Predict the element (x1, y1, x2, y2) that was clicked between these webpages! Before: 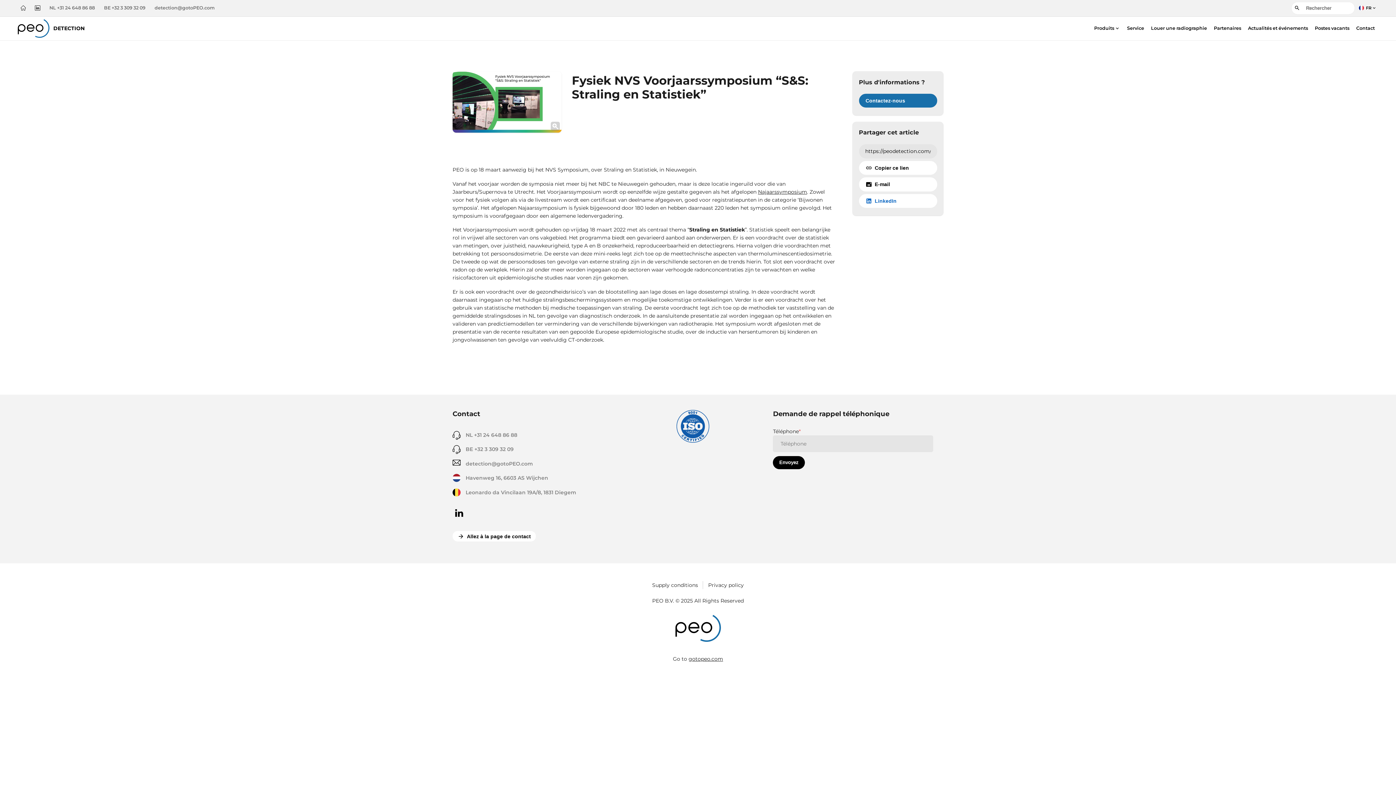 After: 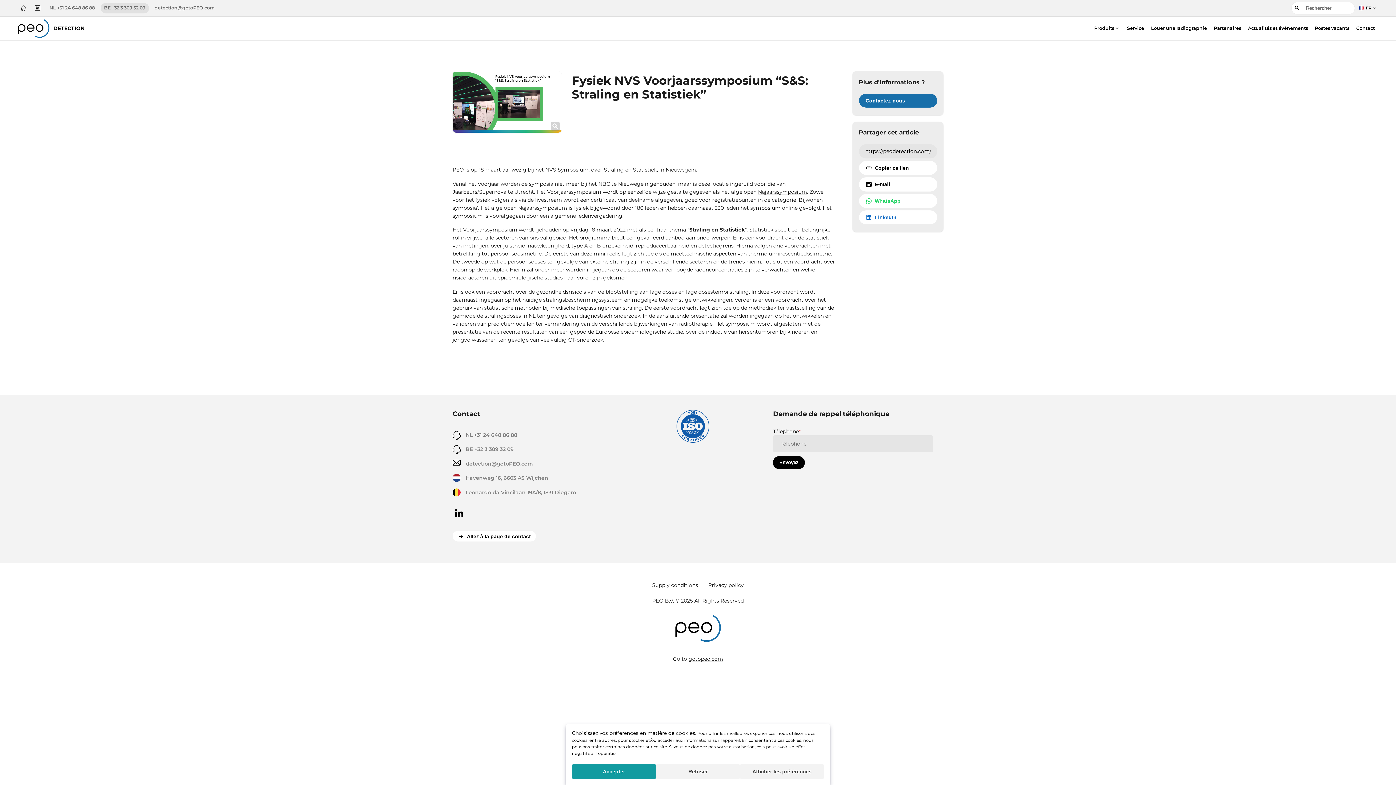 Action: bbox: (100, 2, 148, 13) label: BE +32 3 309 32 09